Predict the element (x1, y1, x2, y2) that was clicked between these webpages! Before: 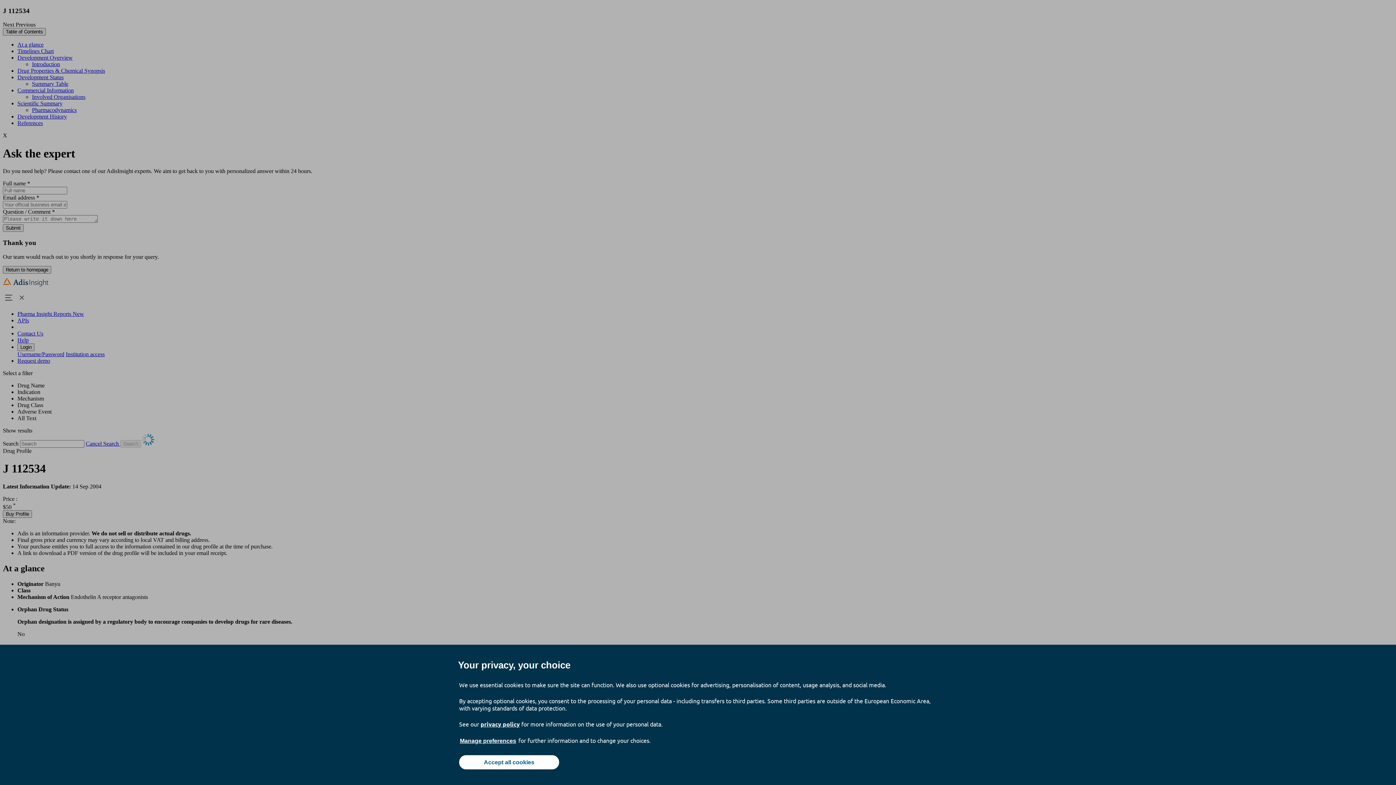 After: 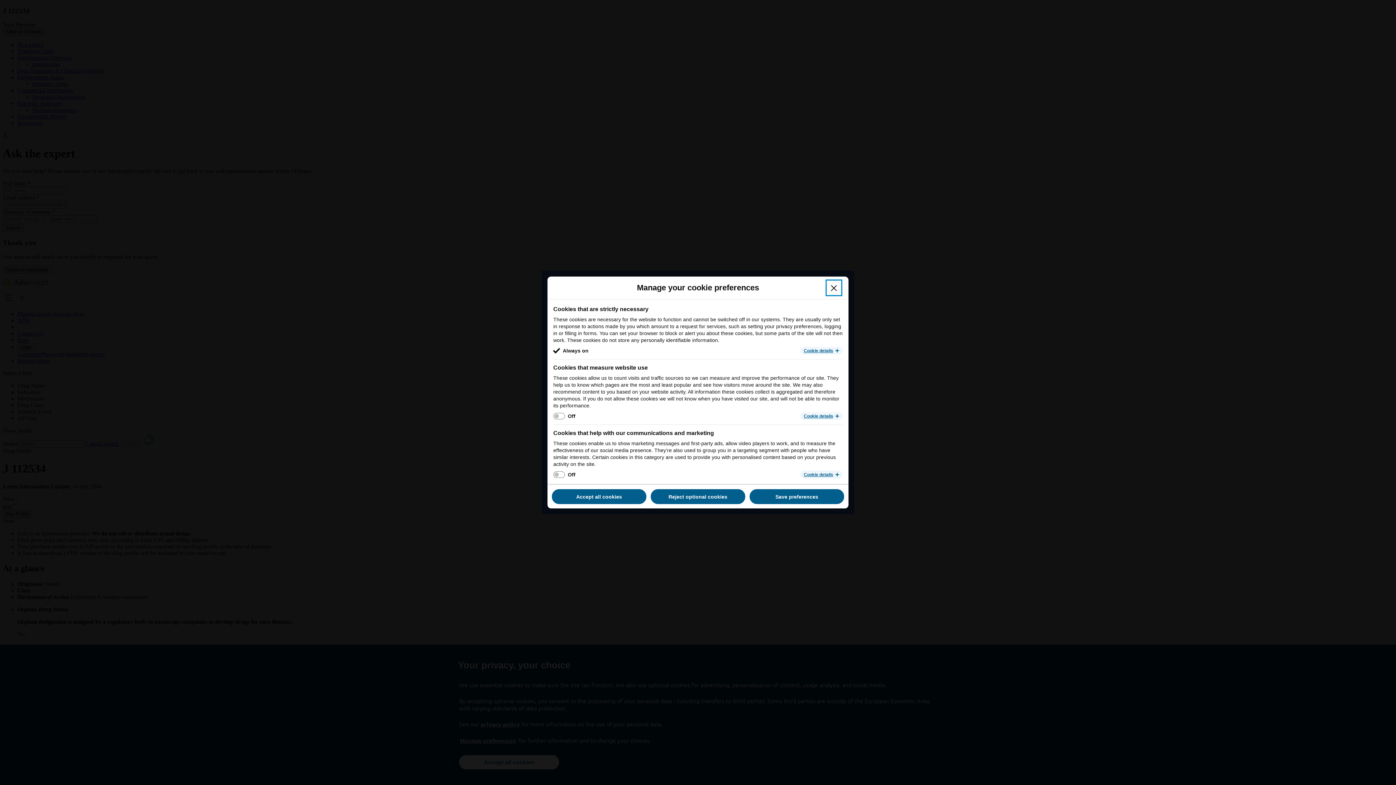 Action: bbox: (459, 737, 517, 745) label: Manage preferences